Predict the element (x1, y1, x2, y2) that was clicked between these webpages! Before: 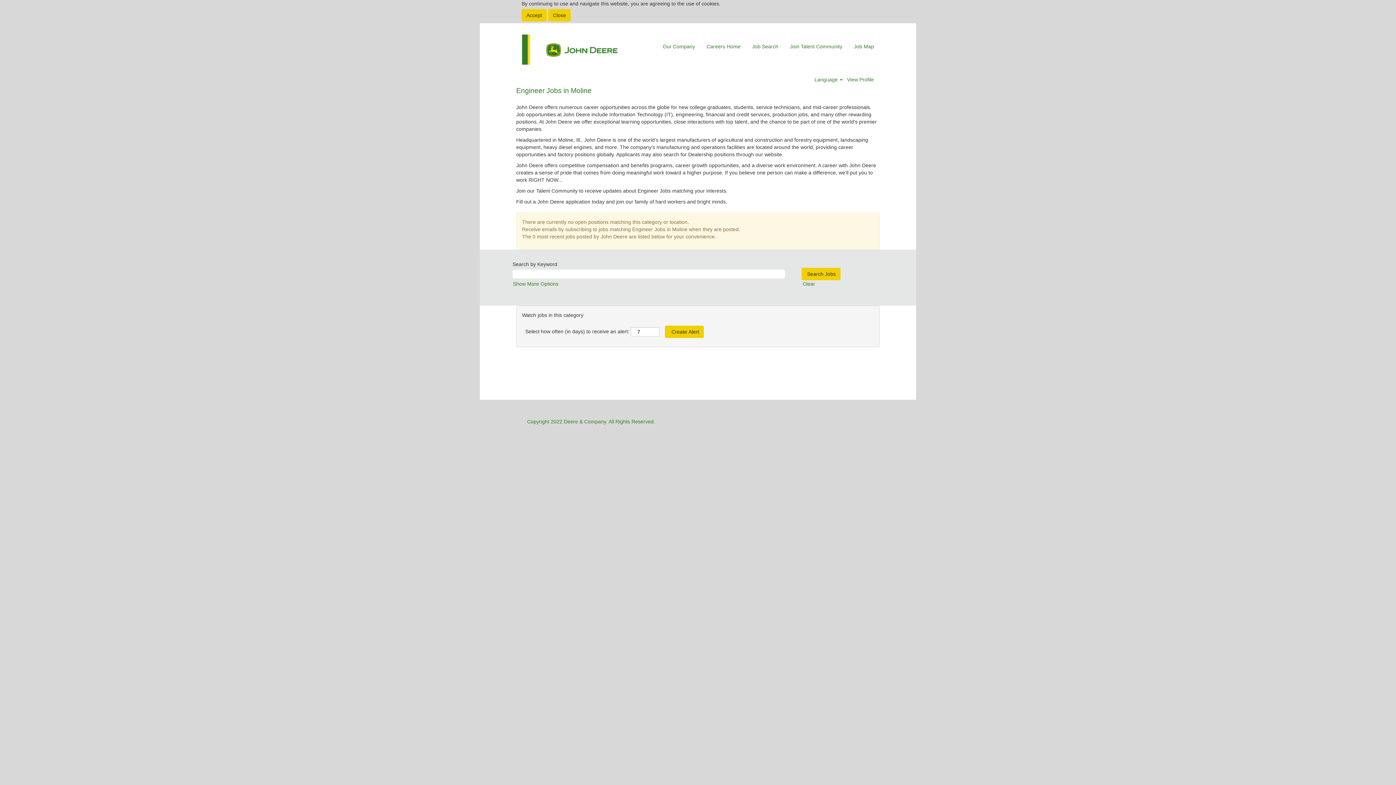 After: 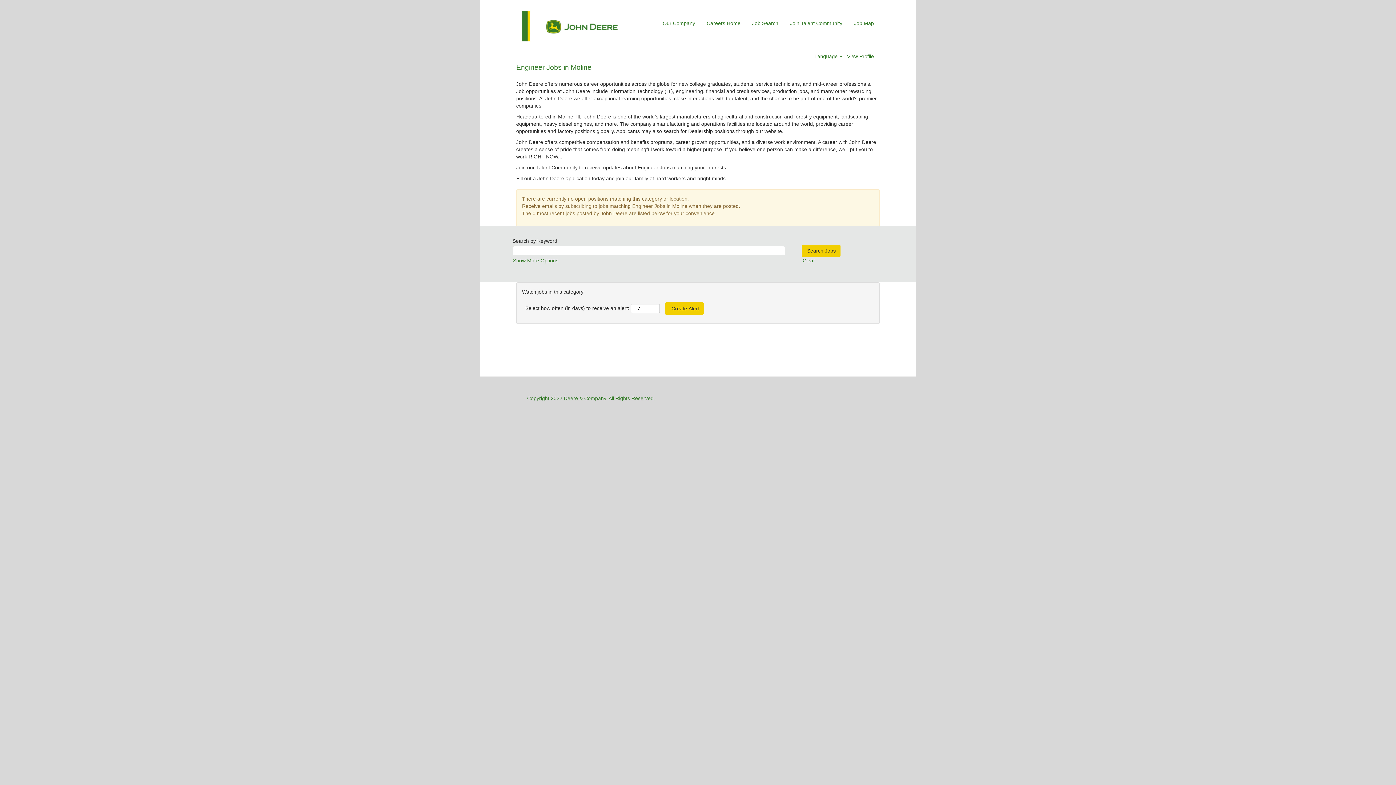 Action: bbox: (548, 9, 570, 21) label: Close Cookies Notice